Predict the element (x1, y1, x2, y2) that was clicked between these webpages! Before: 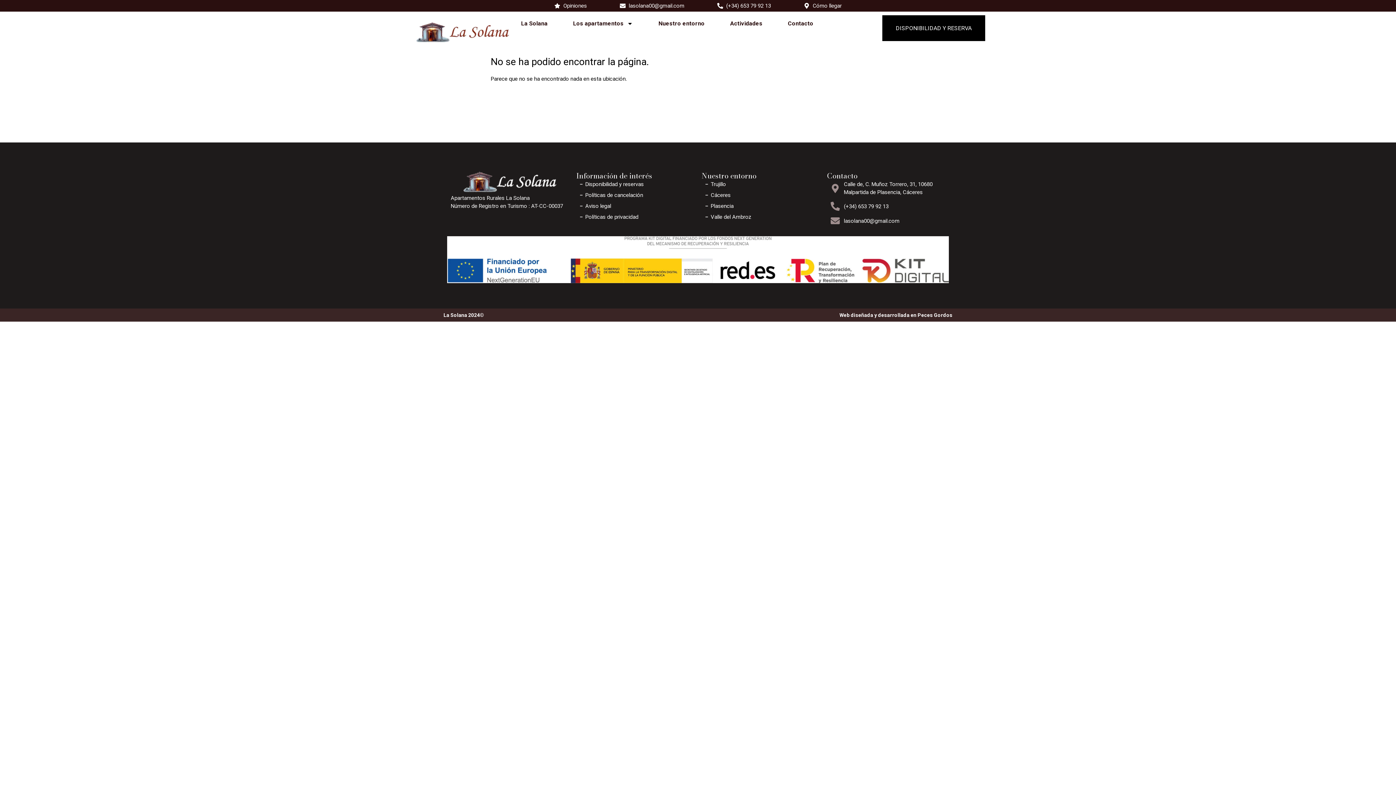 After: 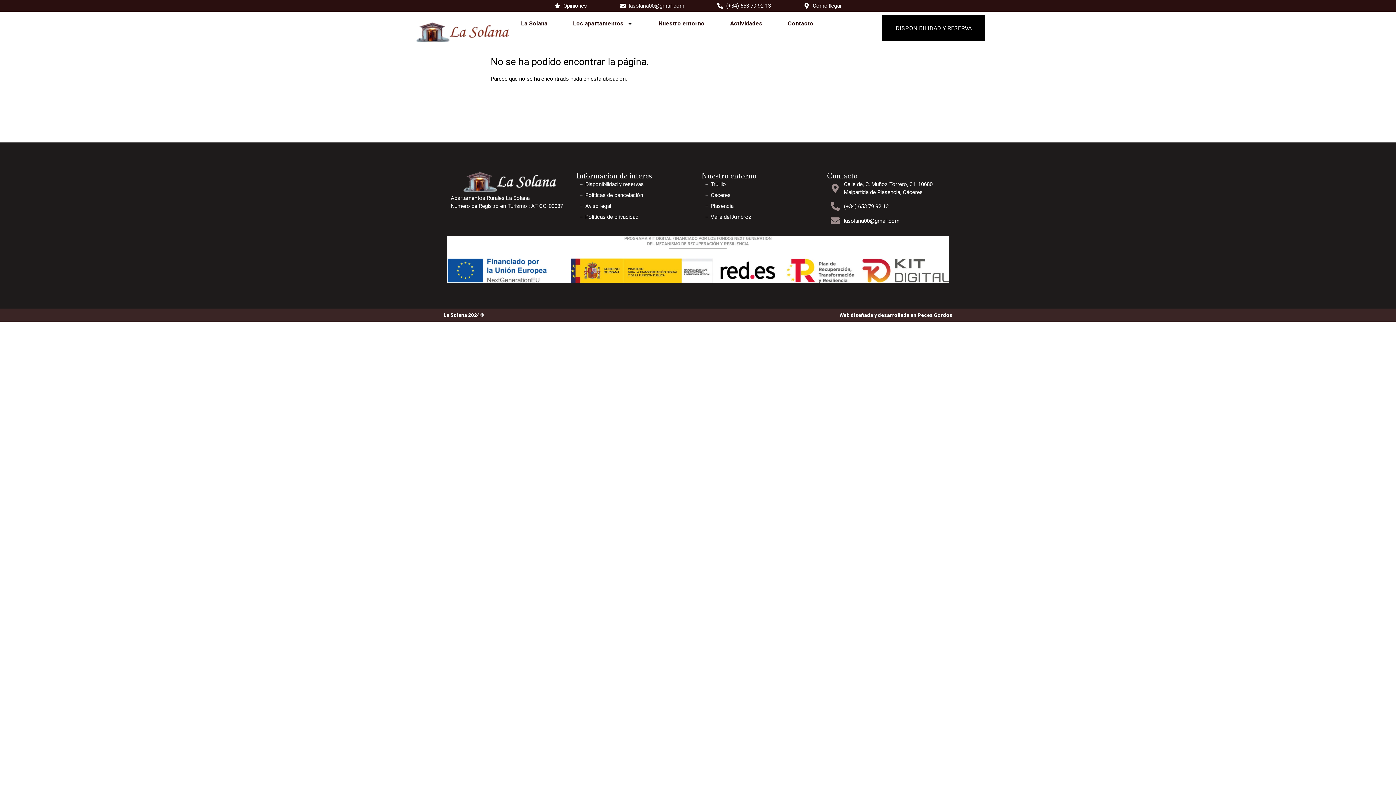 Action: label: (+34) 653 79 92 13 bbox: (830, 201, 945, 211)